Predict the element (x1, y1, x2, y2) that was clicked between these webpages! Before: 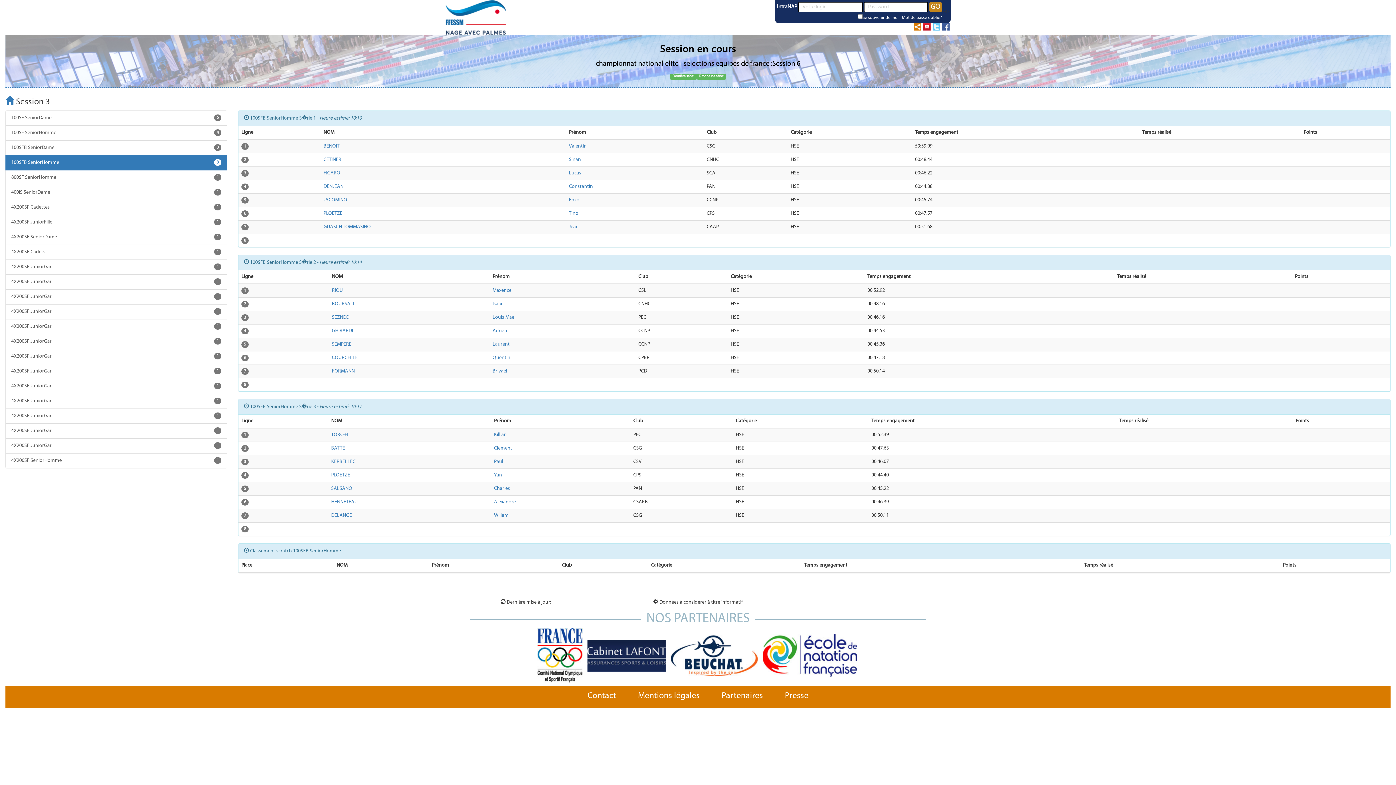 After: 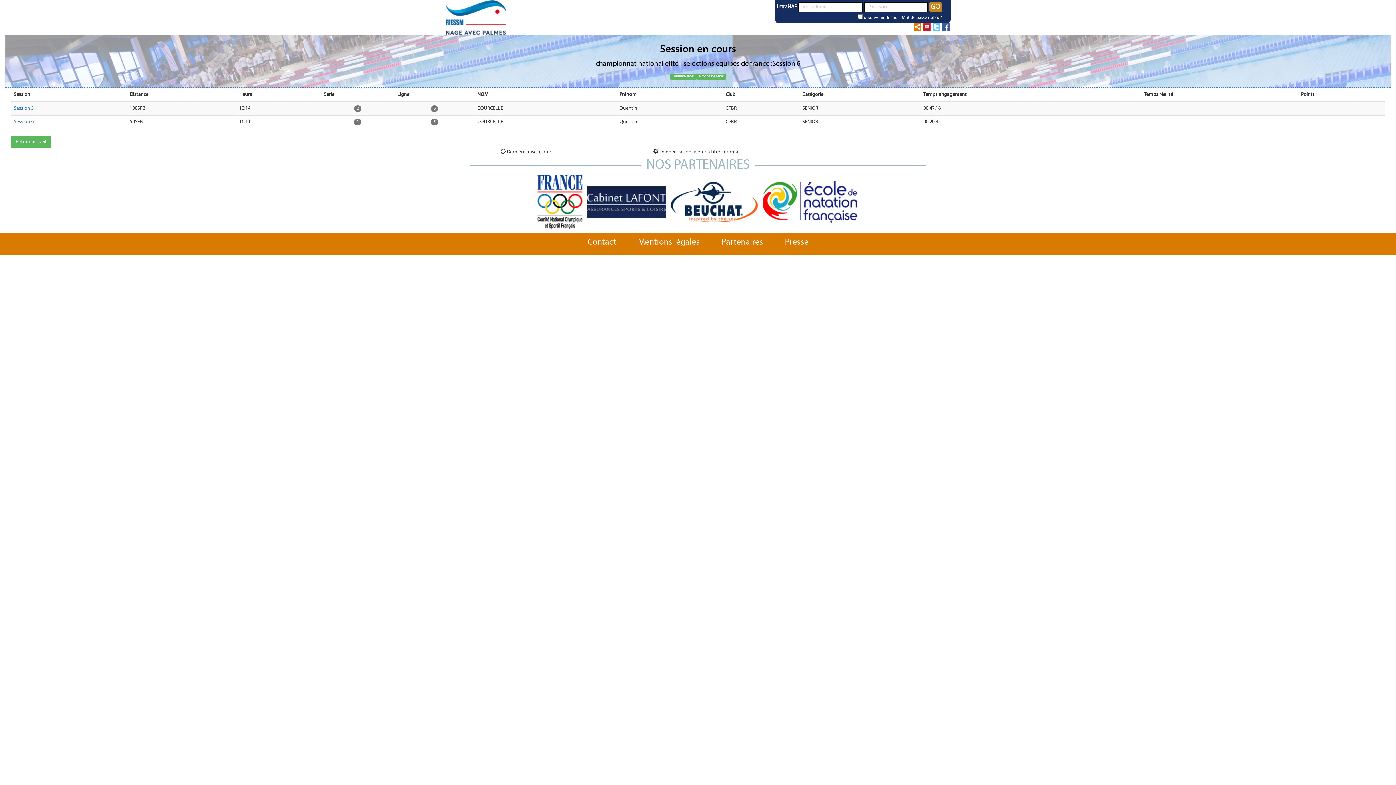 Action: bbox: (331, 355, 357, 360) label: COURCELLE